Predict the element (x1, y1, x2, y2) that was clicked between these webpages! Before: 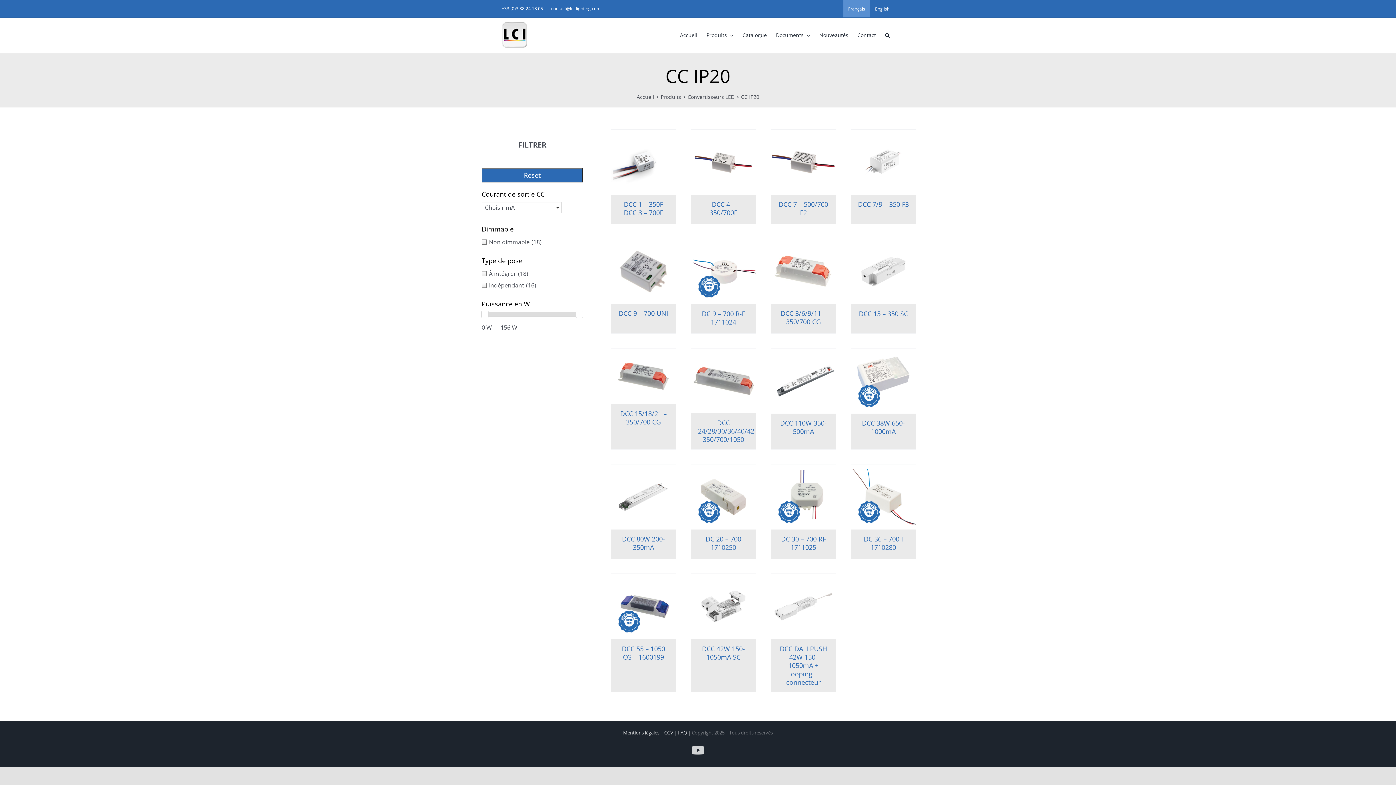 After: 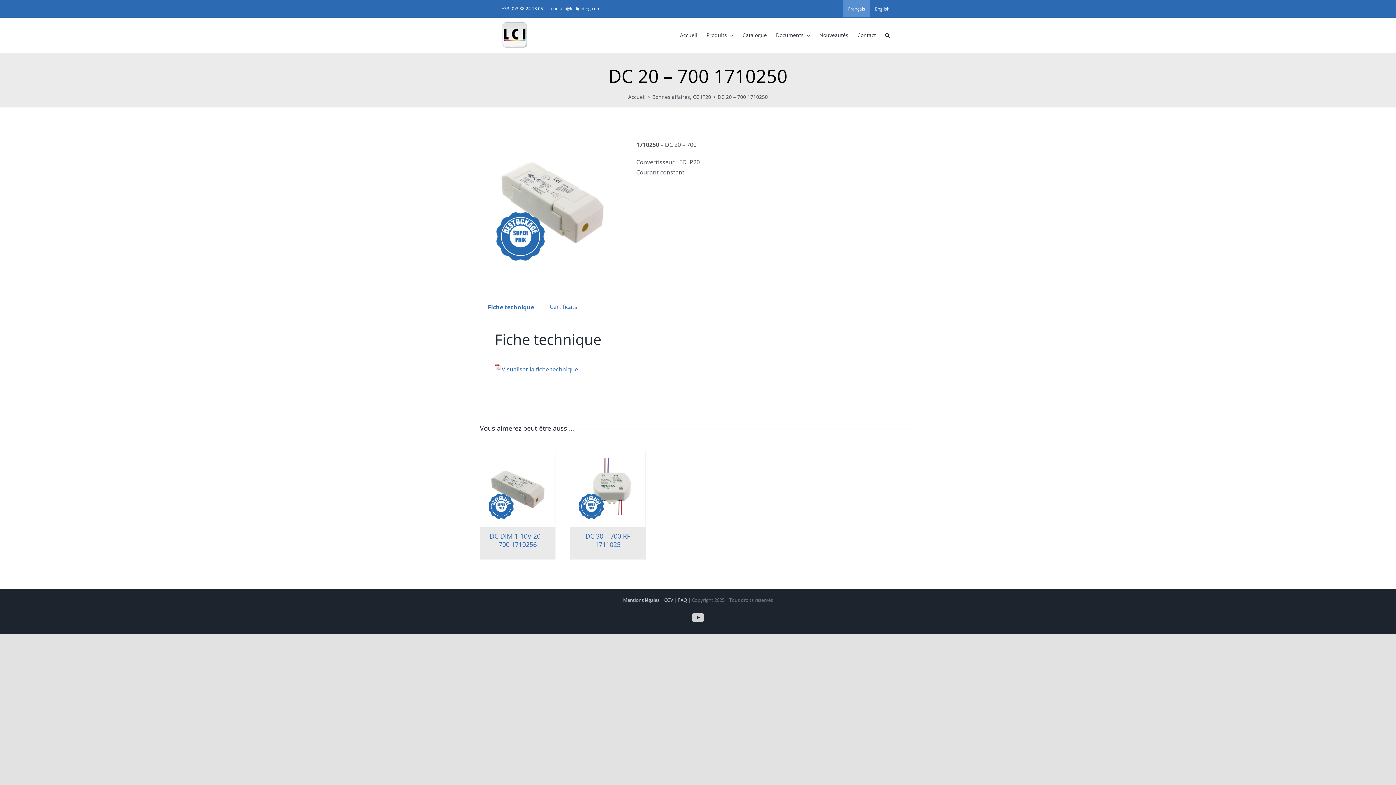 Action: bbox: (705, 535, 741, 552) label: DC 20 – 700 1710250